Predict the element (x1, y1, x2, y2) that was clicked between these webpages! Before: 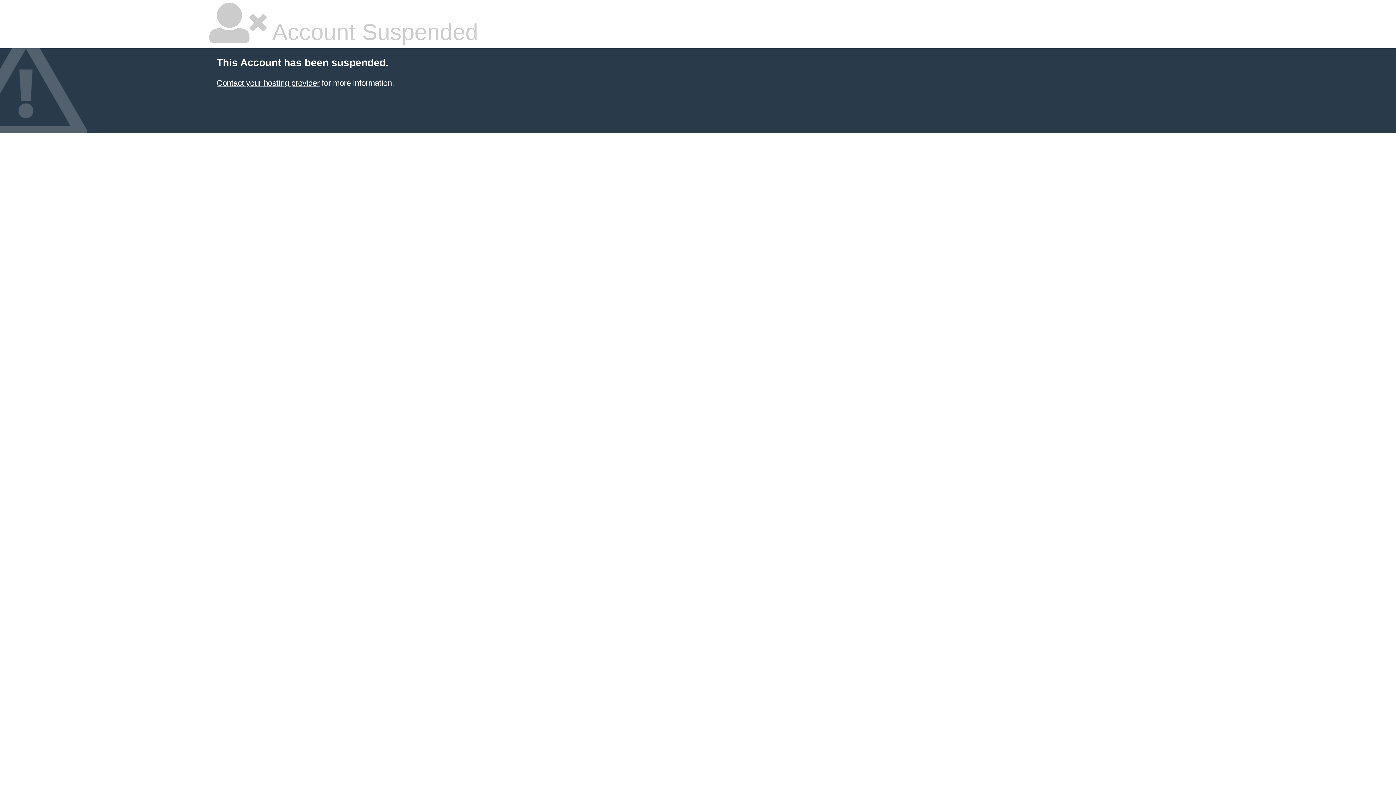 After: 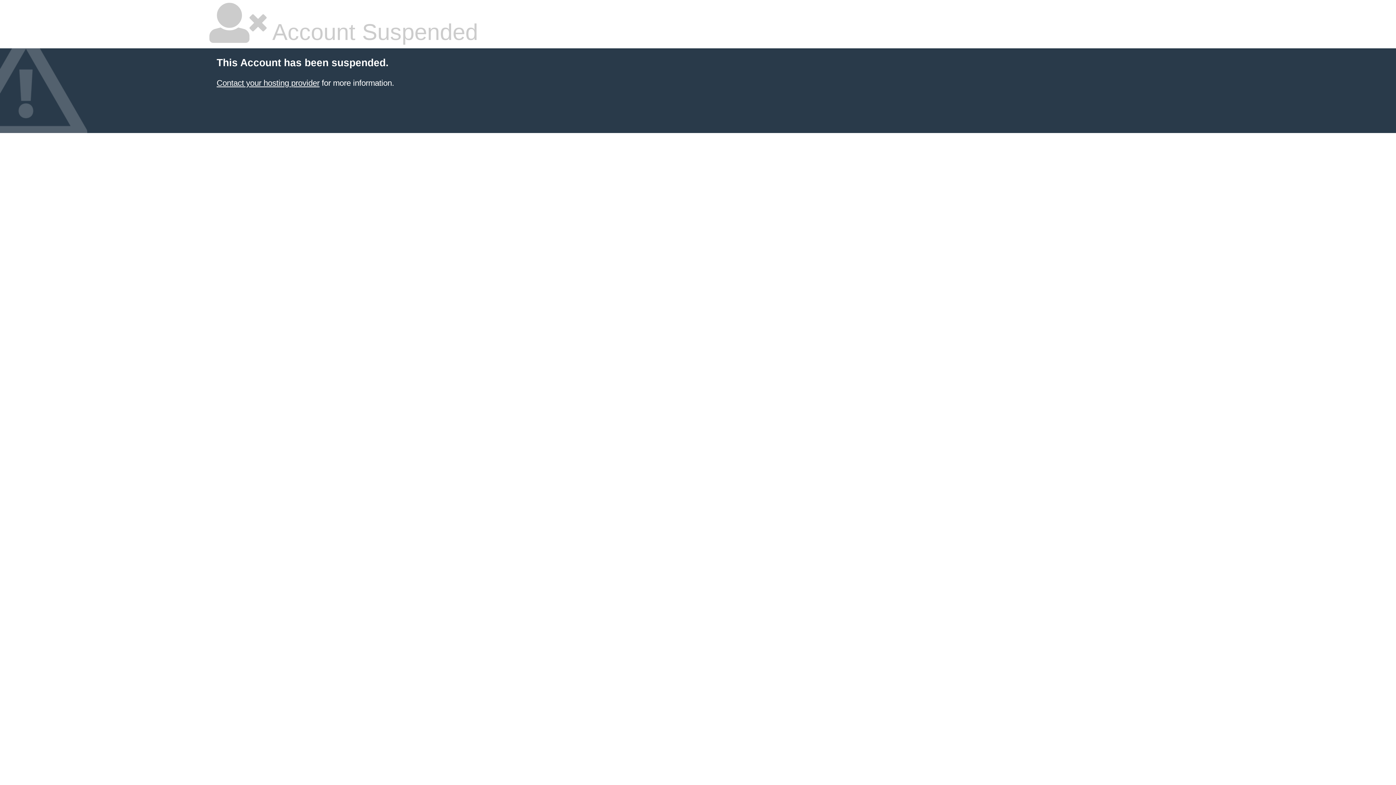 Action: bbox: (216, 78, 319, 87) label: Contact your hosting provider